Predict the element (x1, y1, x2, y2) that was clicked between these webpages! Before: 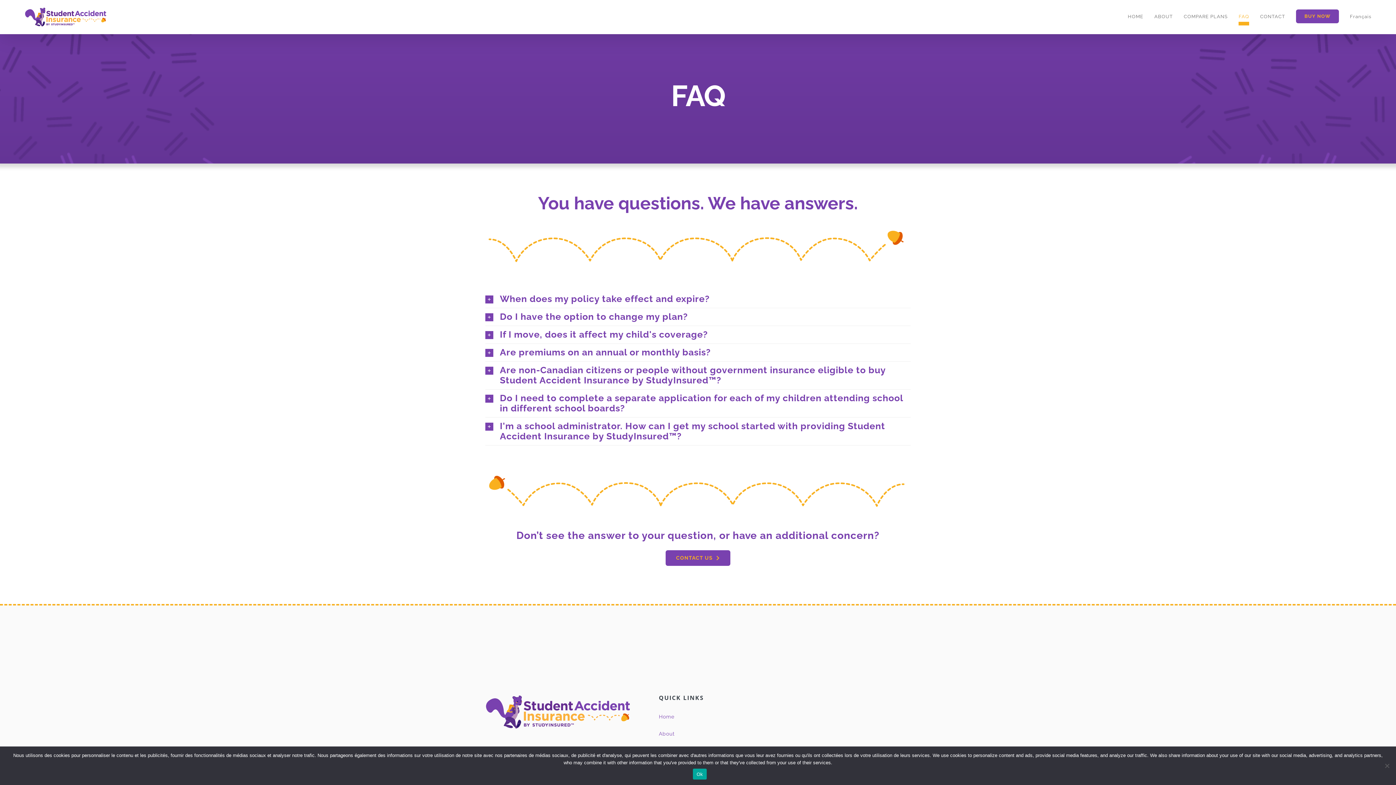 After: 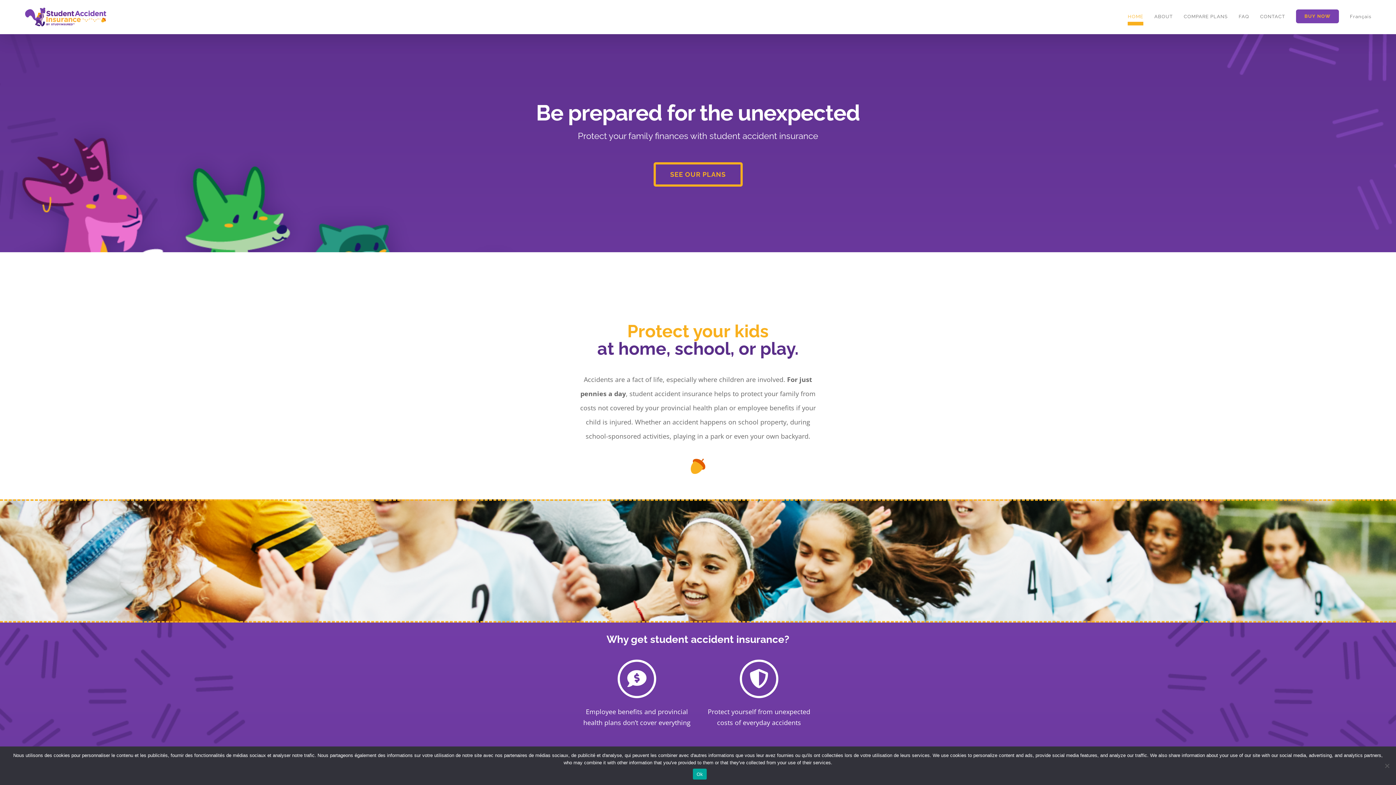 Action: bbox: (24, 7, 106, 26)